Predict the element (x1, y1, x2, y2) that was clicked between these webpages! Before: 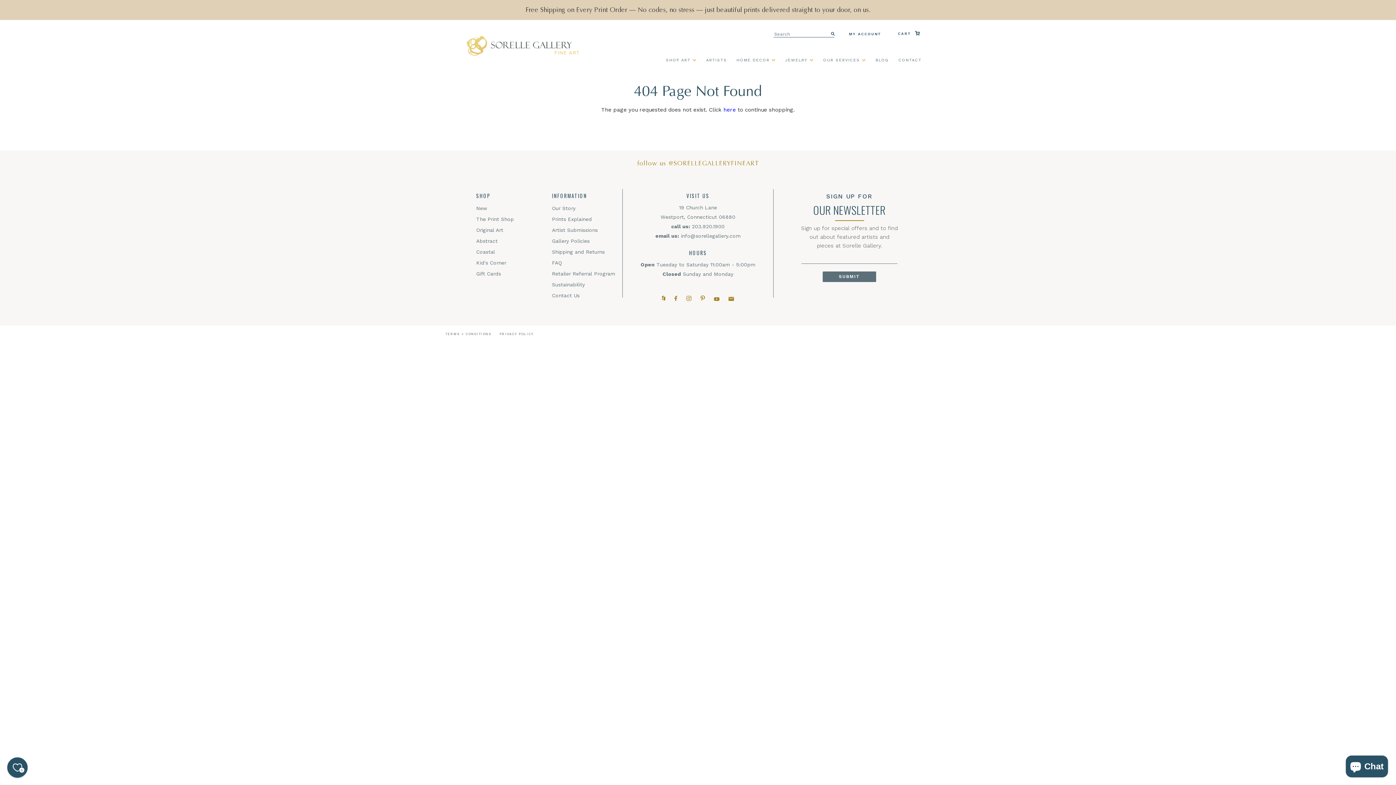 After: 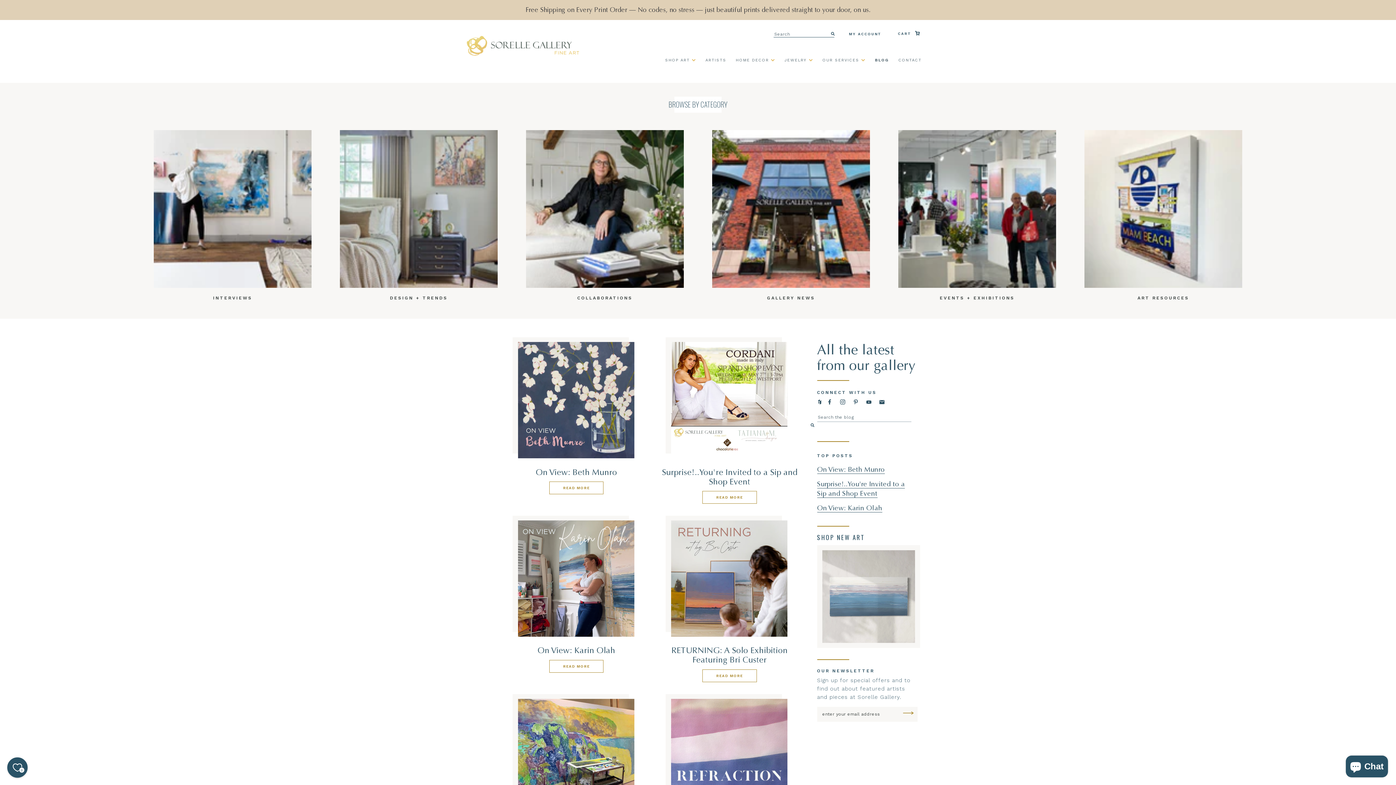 Action: label: BLOG bbox: (875, 58, 889, 62)